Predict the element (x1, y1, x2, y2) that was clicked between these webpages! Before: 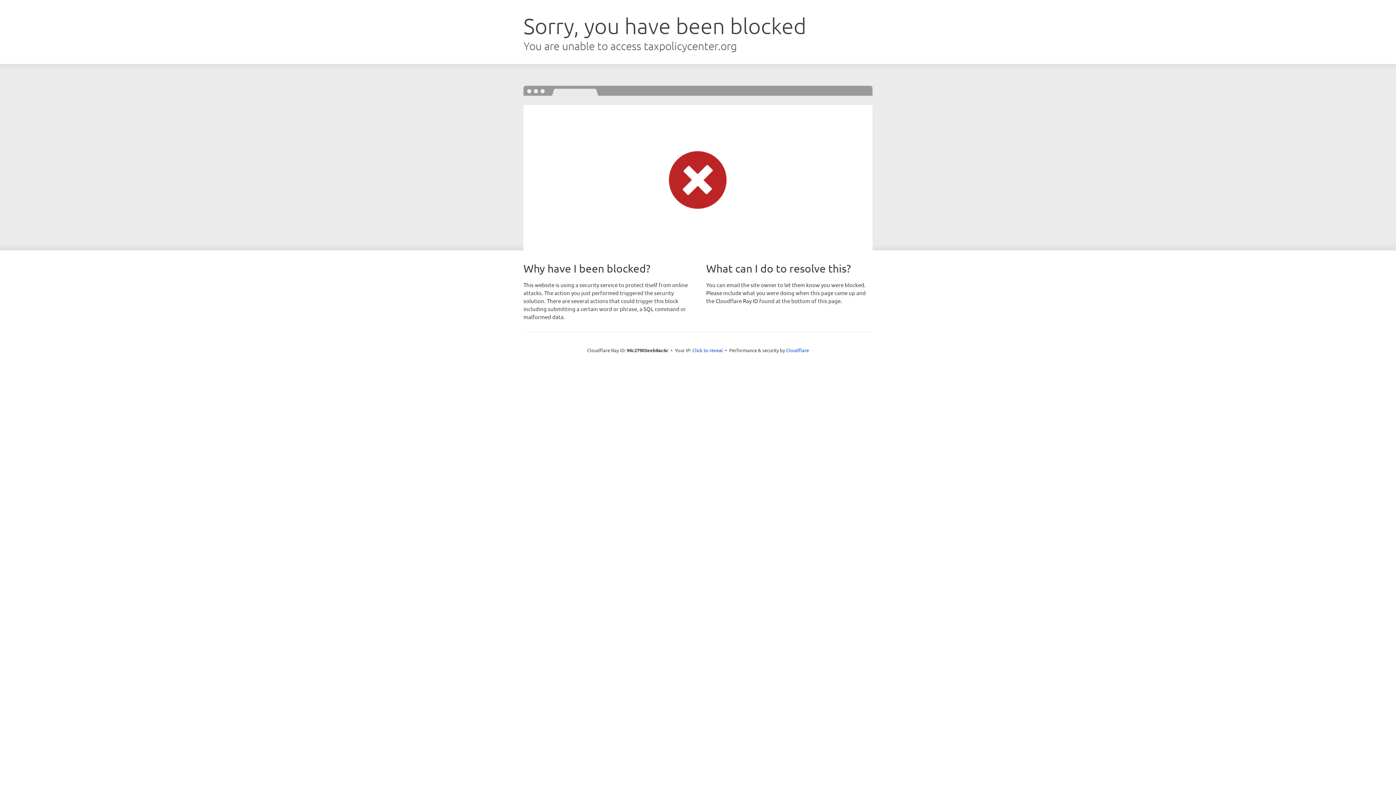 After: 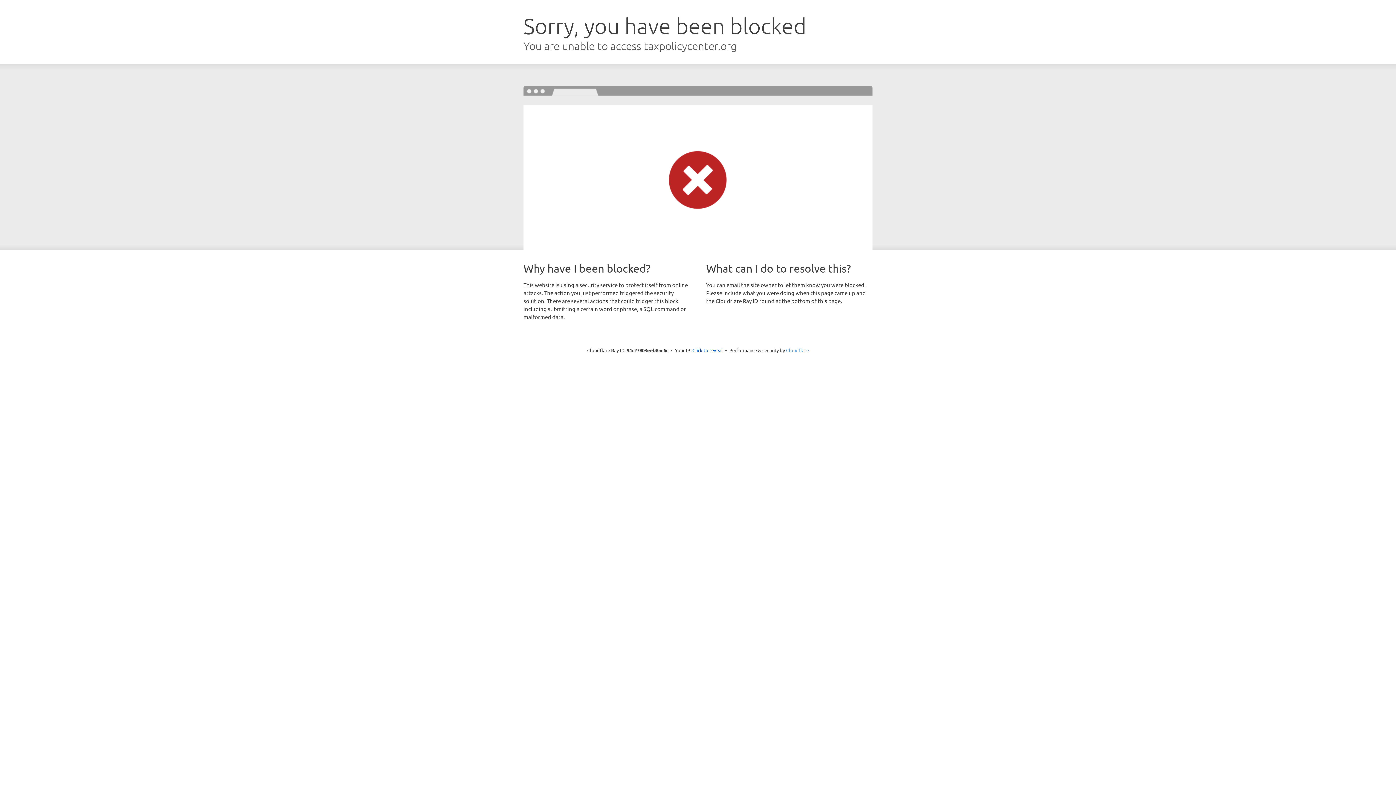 Action: bbox: (786, 347, 809, 353) label: Cloudflare